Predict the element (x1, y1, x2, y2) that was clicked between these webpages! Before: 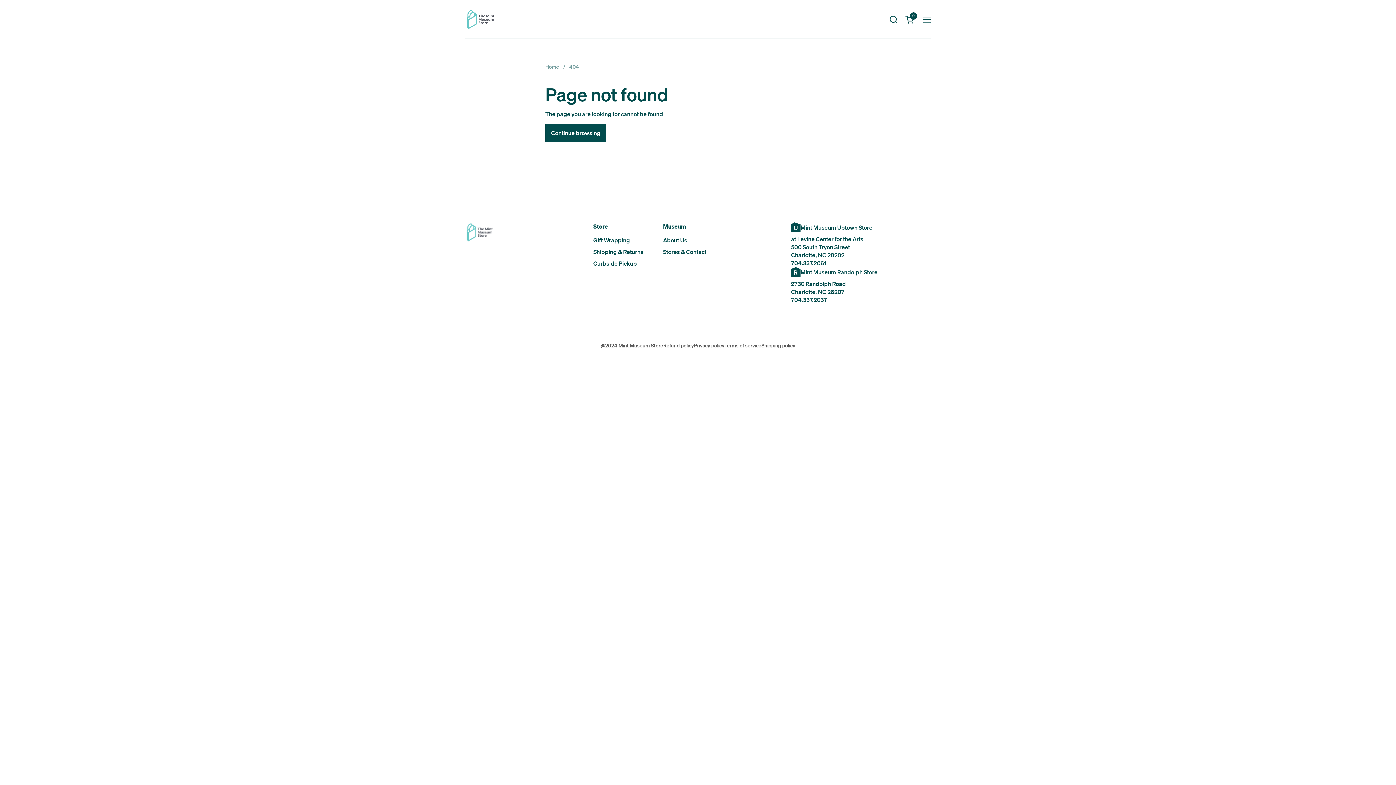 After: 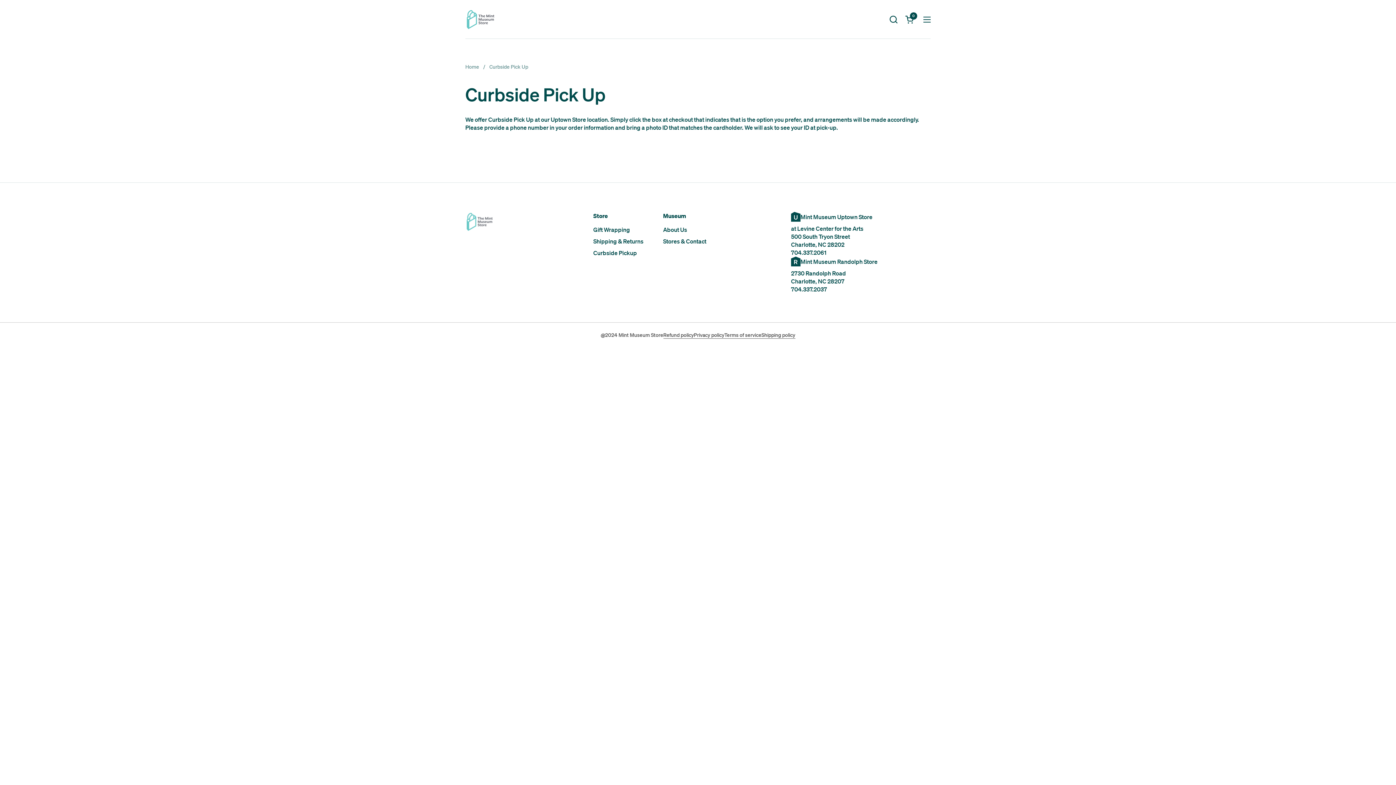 Action: label: Curbside Pickup bbox: (593, 260, 637, 267)